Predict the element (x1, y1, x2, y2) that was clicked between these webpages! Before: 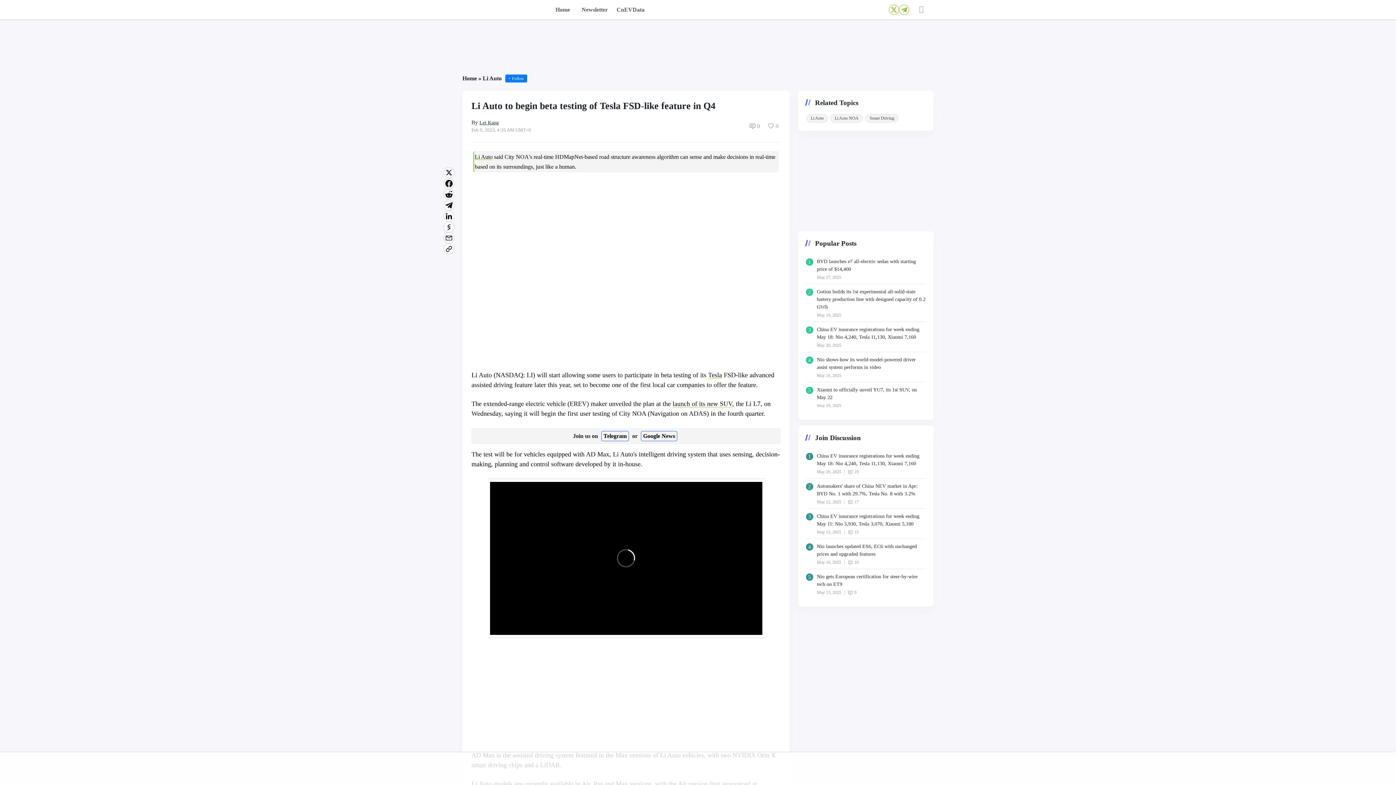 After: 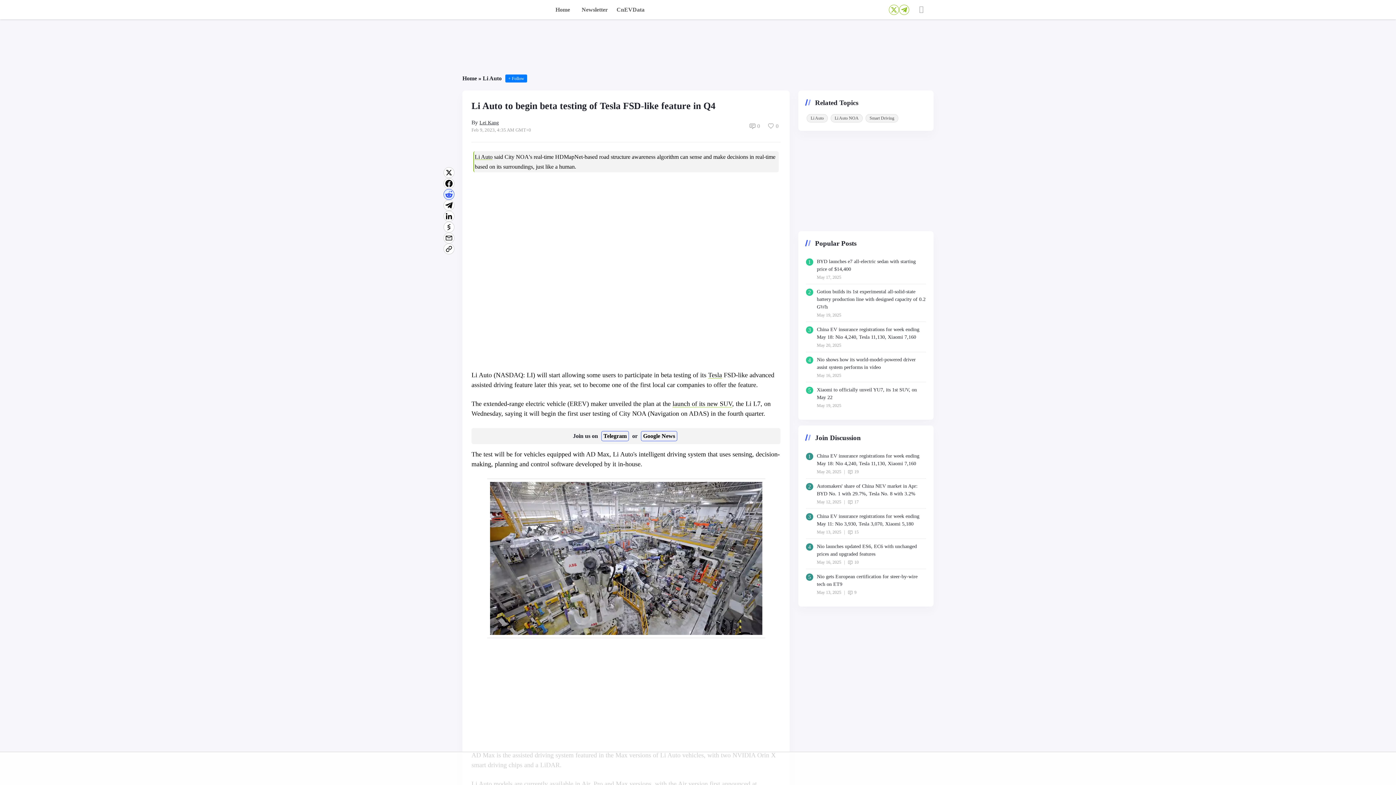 Action: bbox: (443, 189, 454, 200)